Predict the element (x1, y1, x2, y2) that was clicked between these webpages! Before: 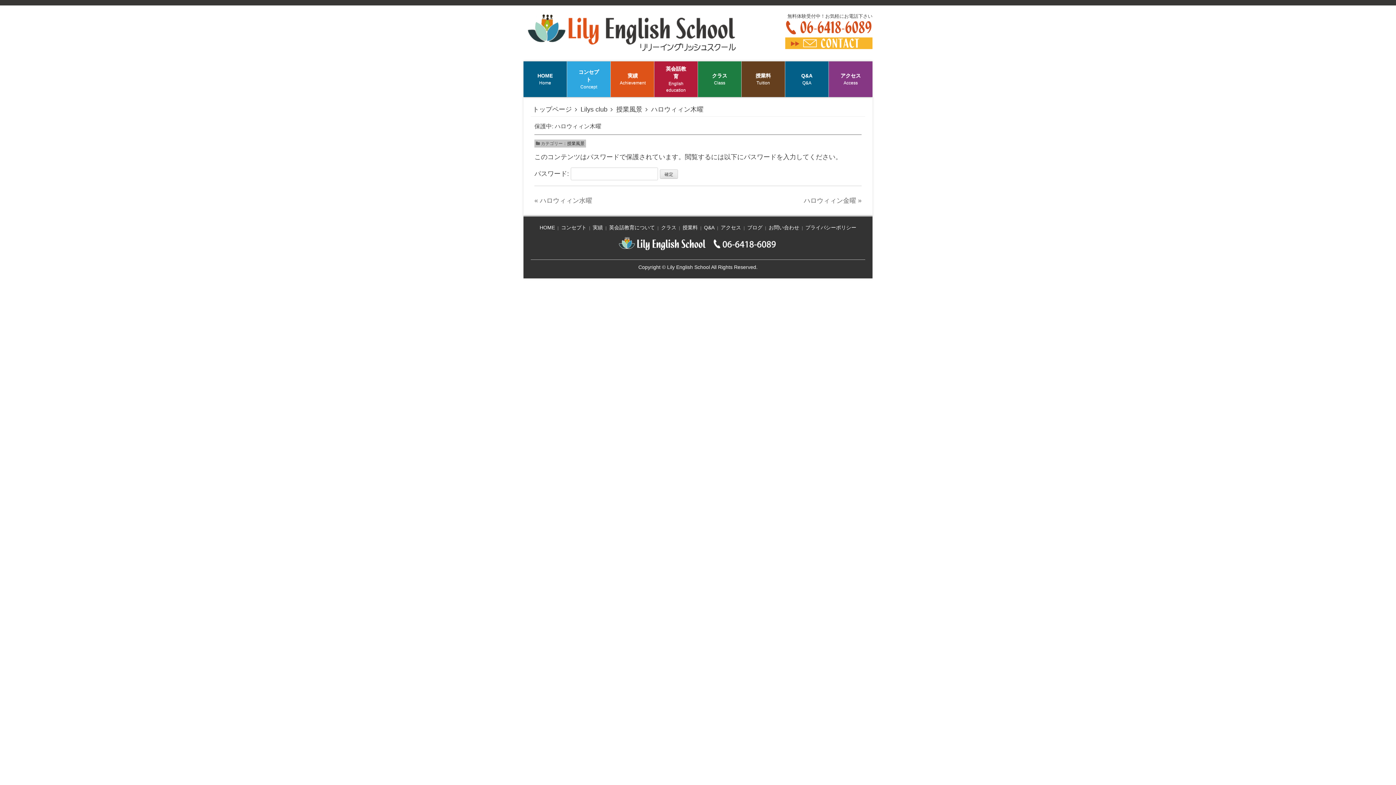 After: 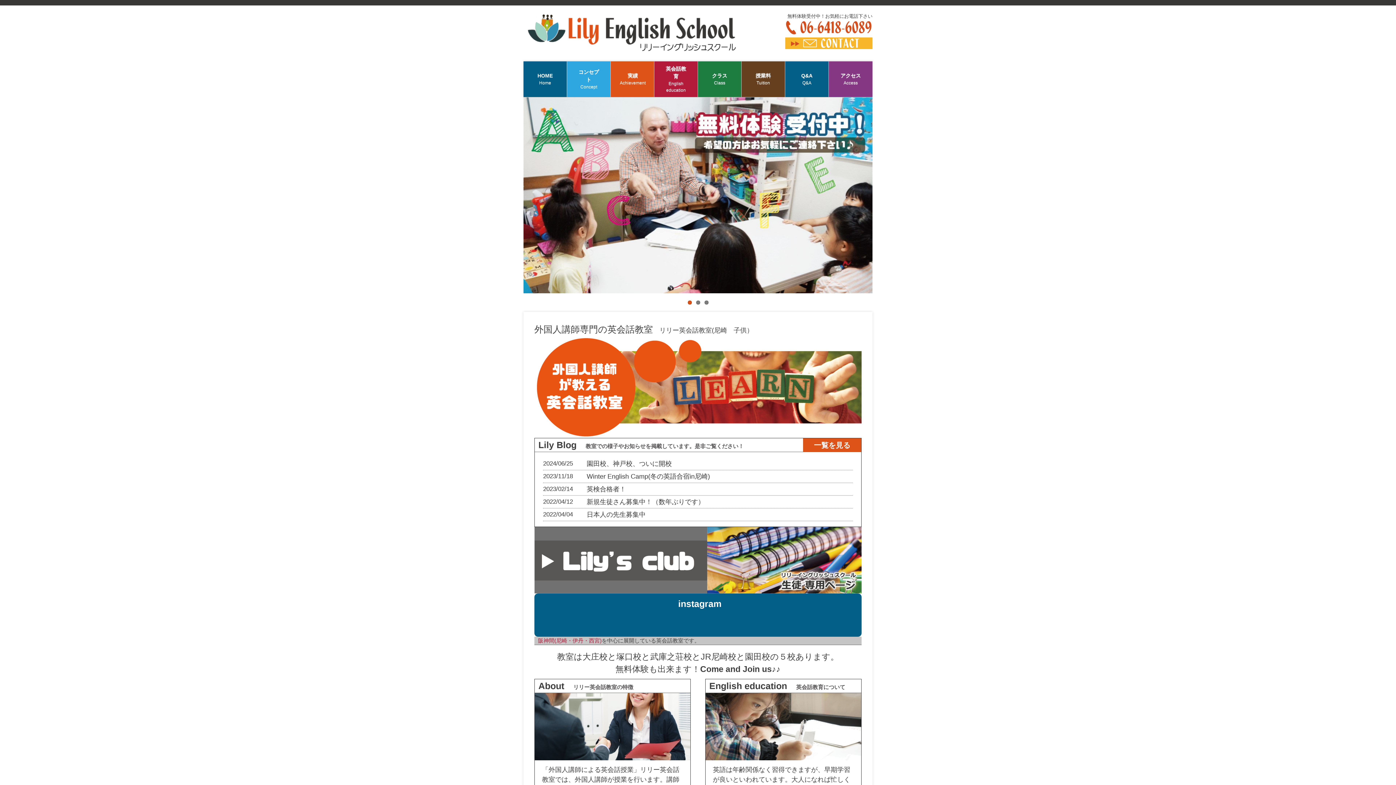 Action: bbox: (527, 10, 741, 19)